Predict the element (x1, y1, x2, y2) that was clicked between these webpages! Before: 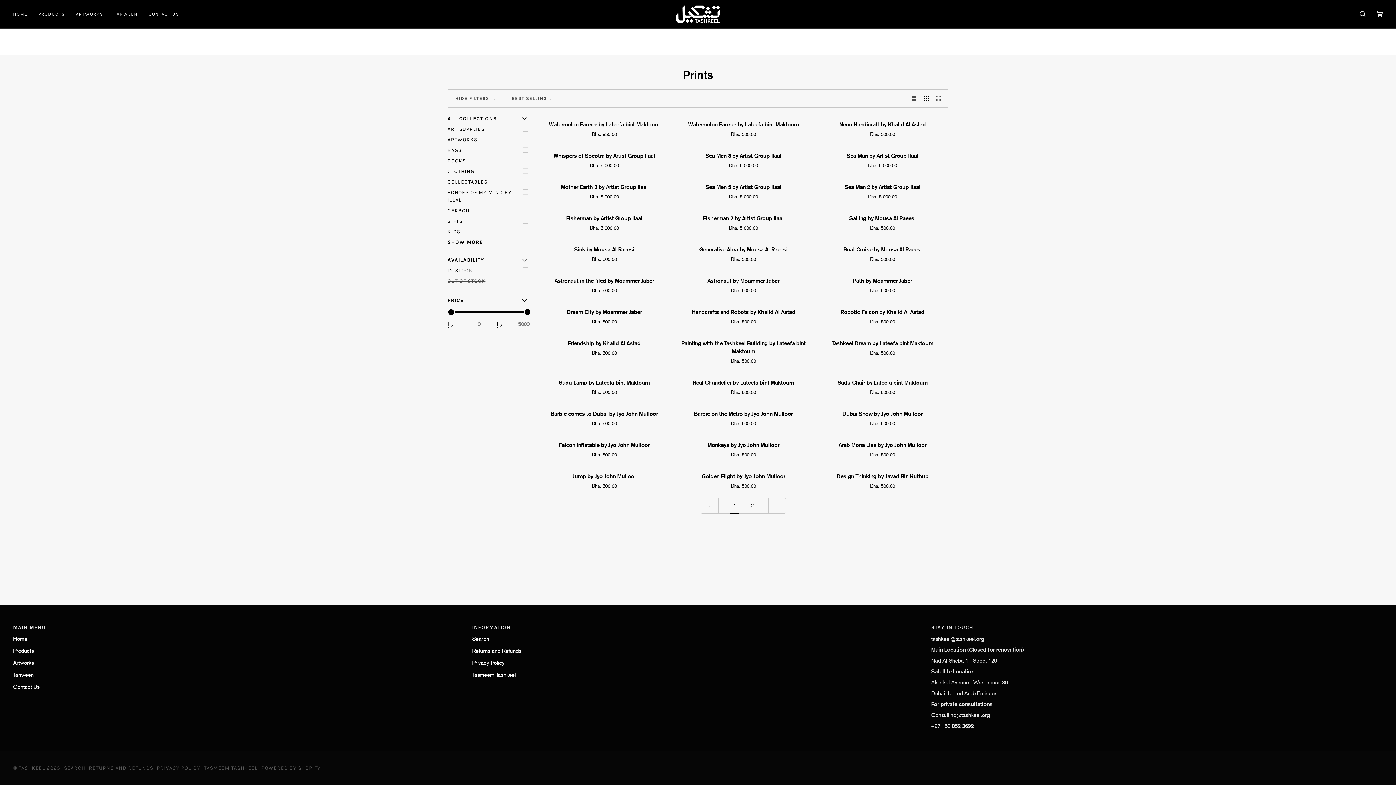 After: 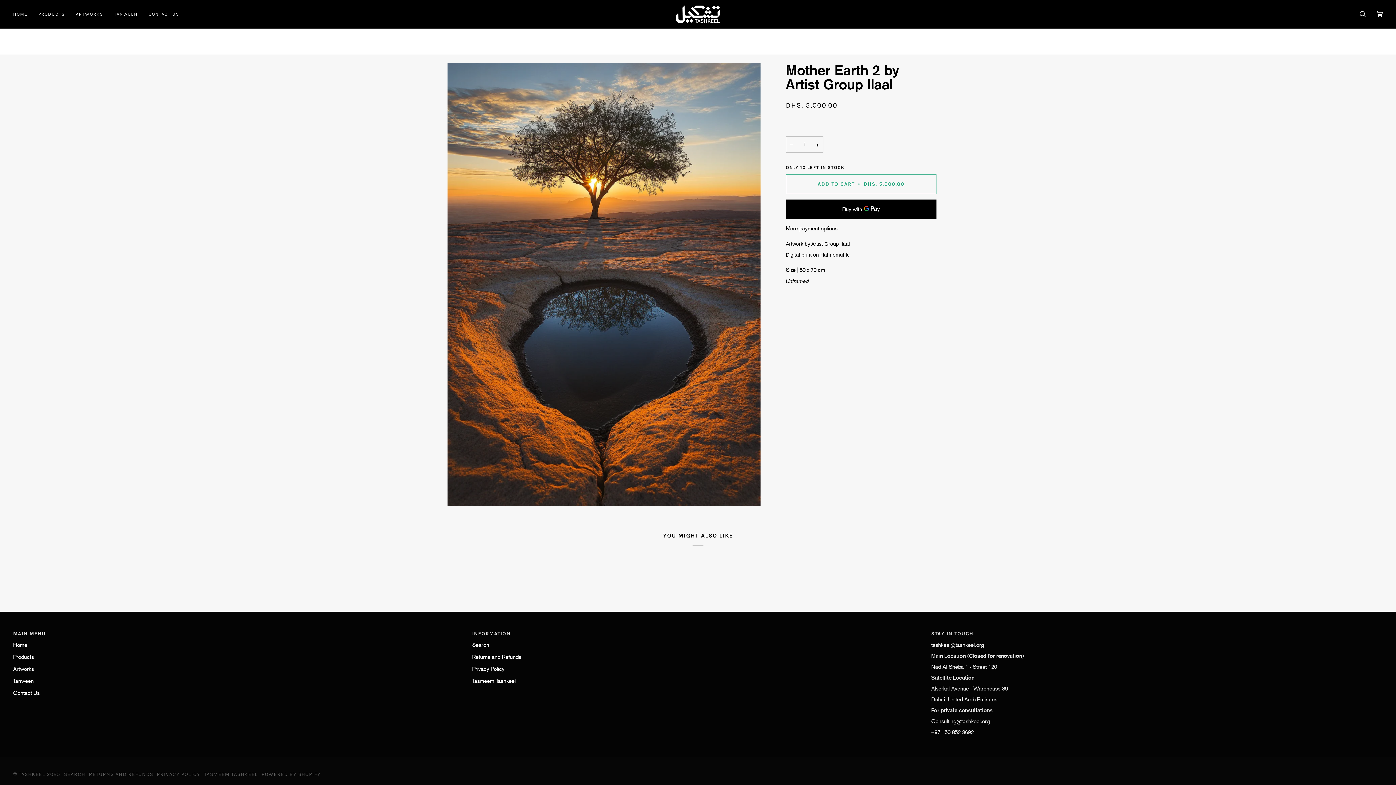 Action: label: Mother Earth 2 by Artist Group Ilaal bbox: (538, 180, 670, 200)